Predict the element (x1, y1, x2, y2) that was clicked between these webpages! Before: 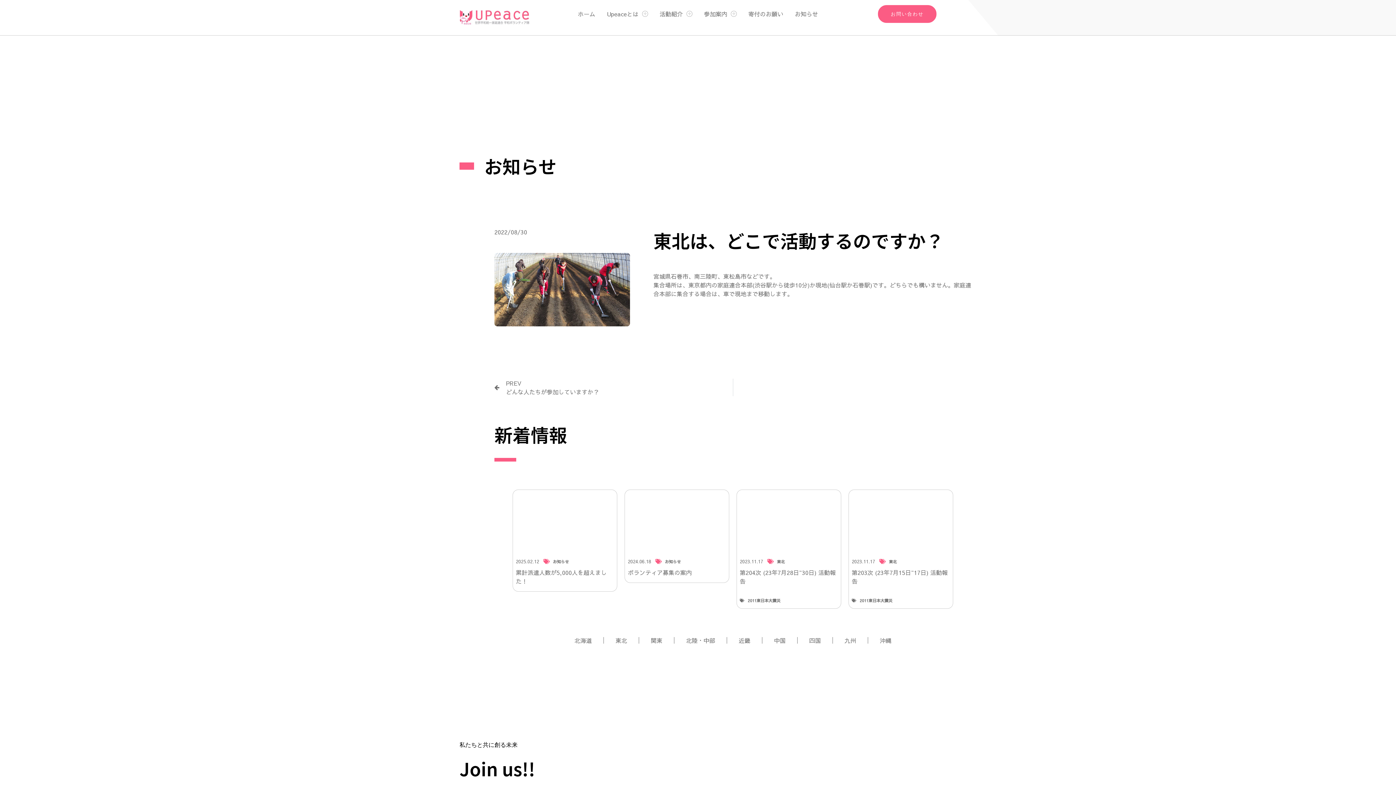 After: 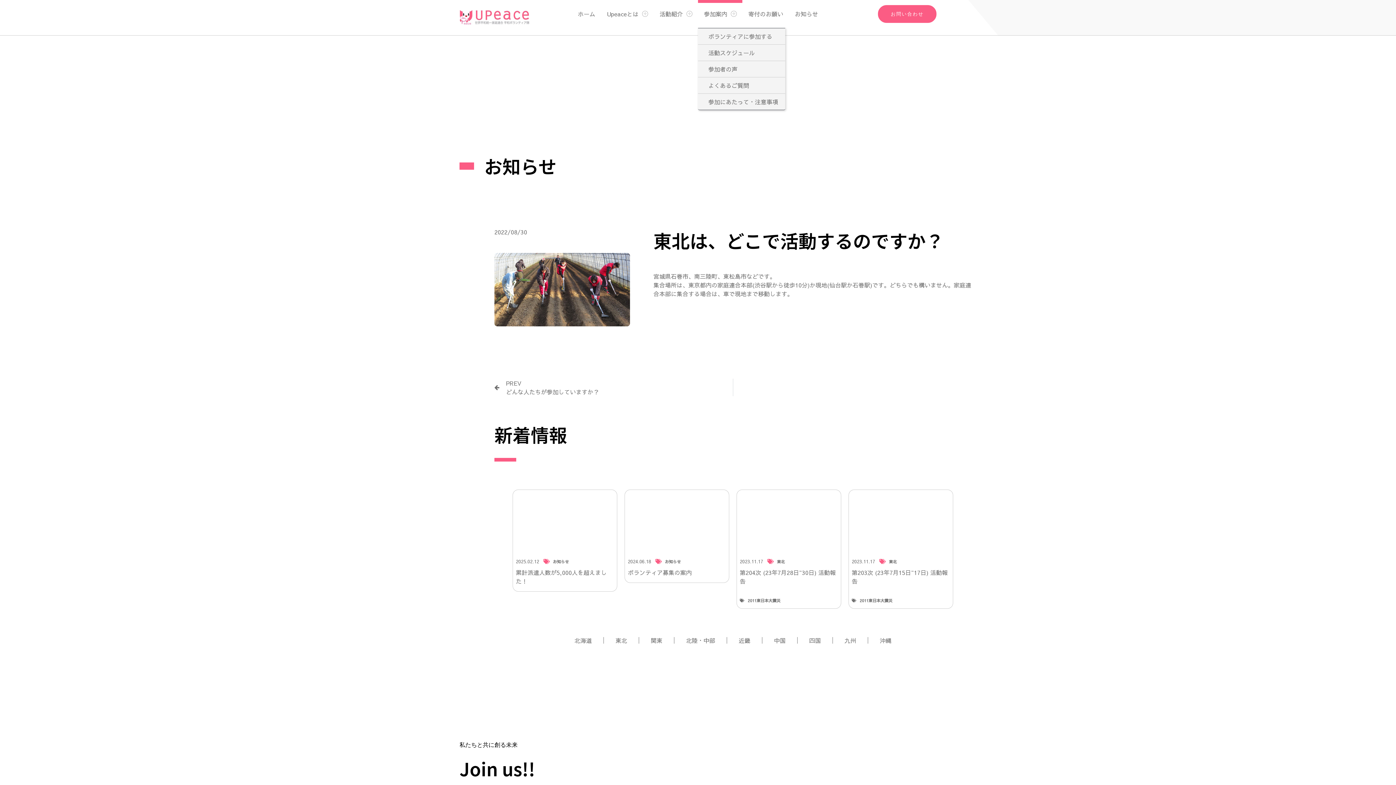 Action: label: 参加案内 bbox: (698, 0, 742, 27)